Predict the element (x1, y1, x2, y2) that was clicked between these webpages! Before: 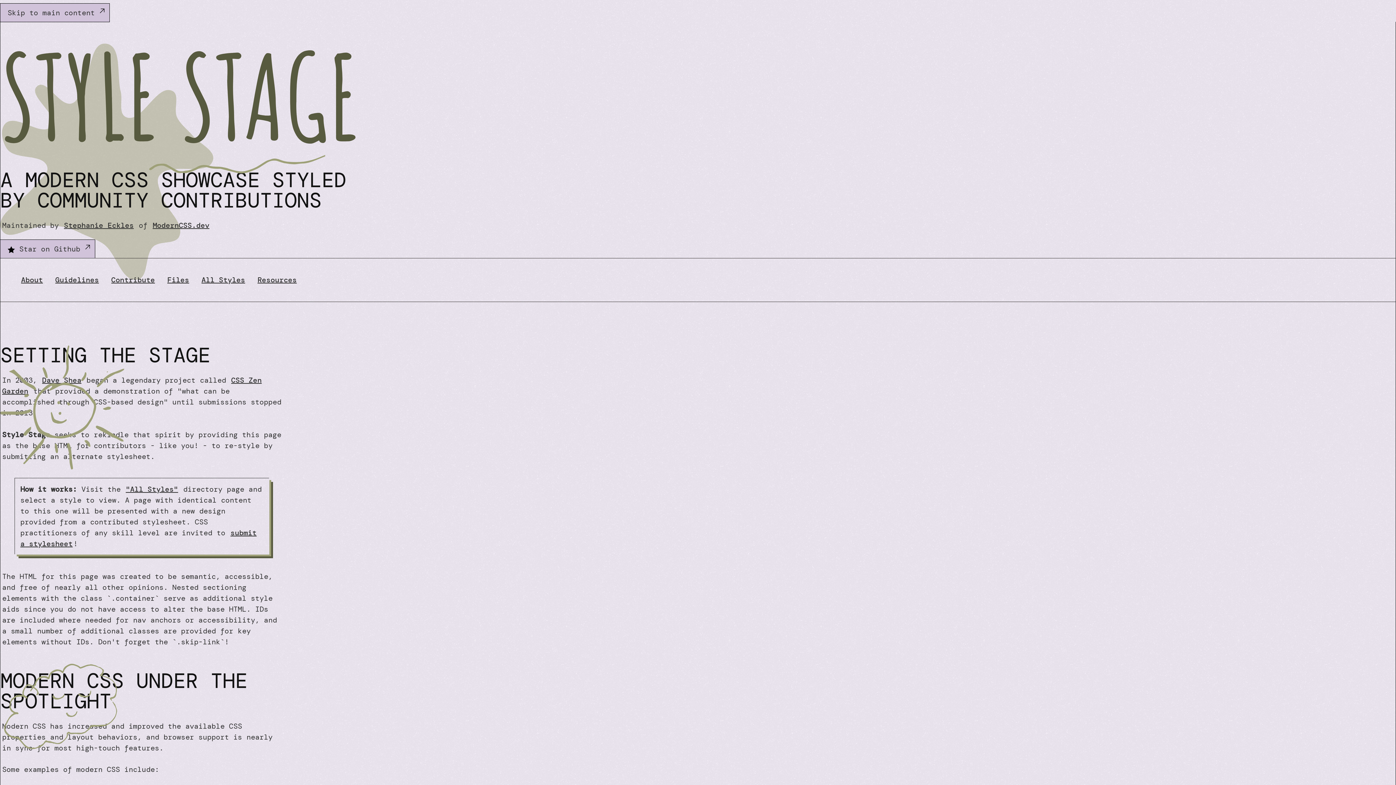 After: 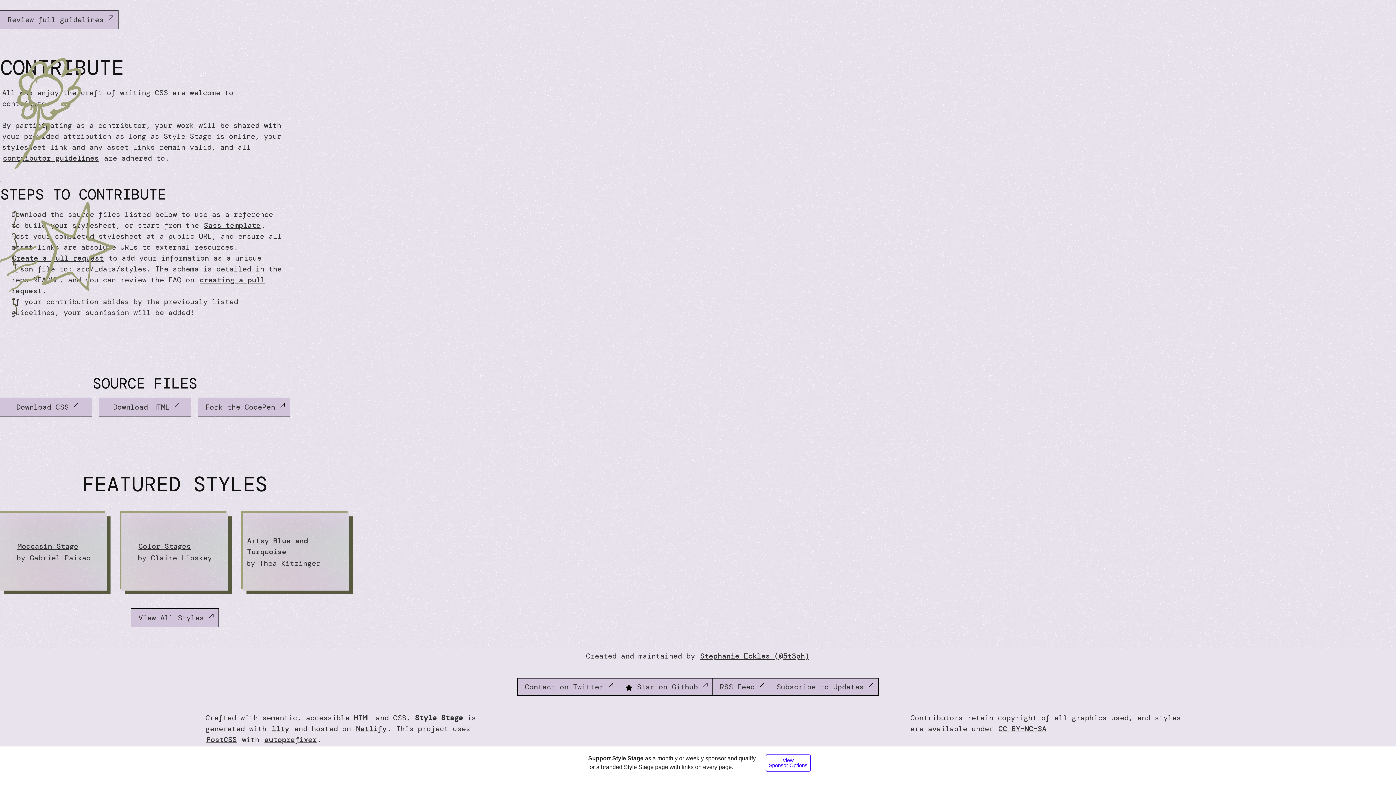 Action: label: Contribute bbox: (110, 274, 155, 285)